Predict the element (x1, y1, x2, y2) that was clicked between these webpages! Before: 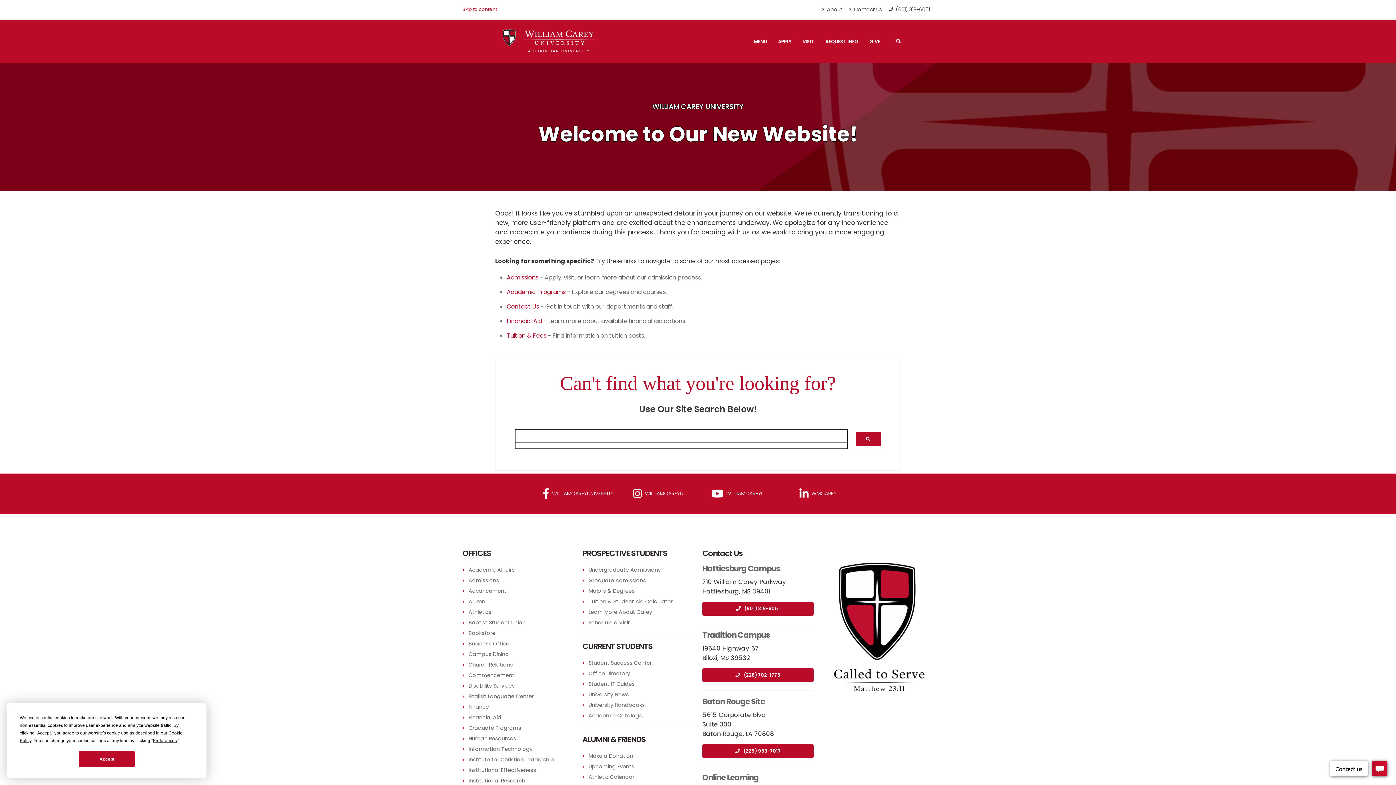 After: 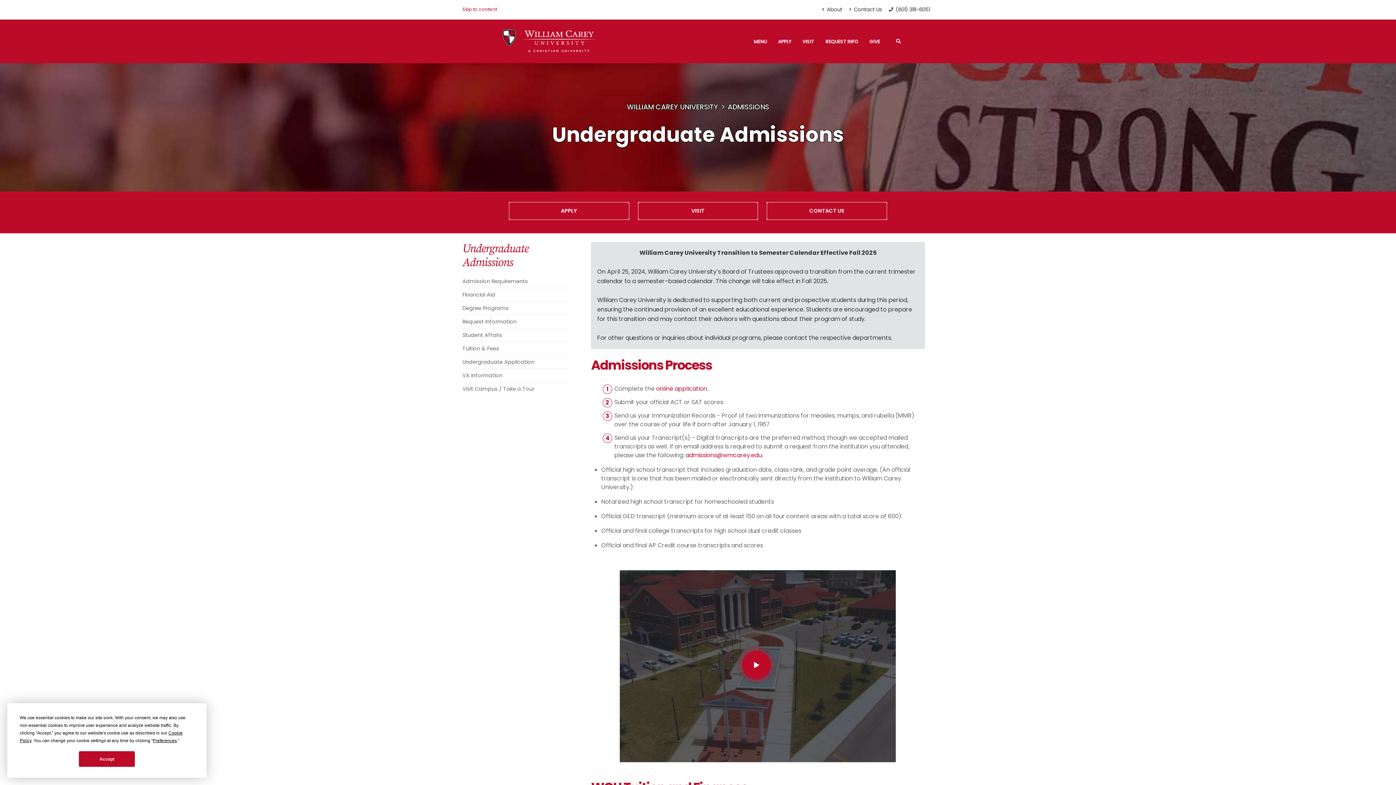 Action: bbox: (588, 566, 661, 573) label: Undergraduate Admissions